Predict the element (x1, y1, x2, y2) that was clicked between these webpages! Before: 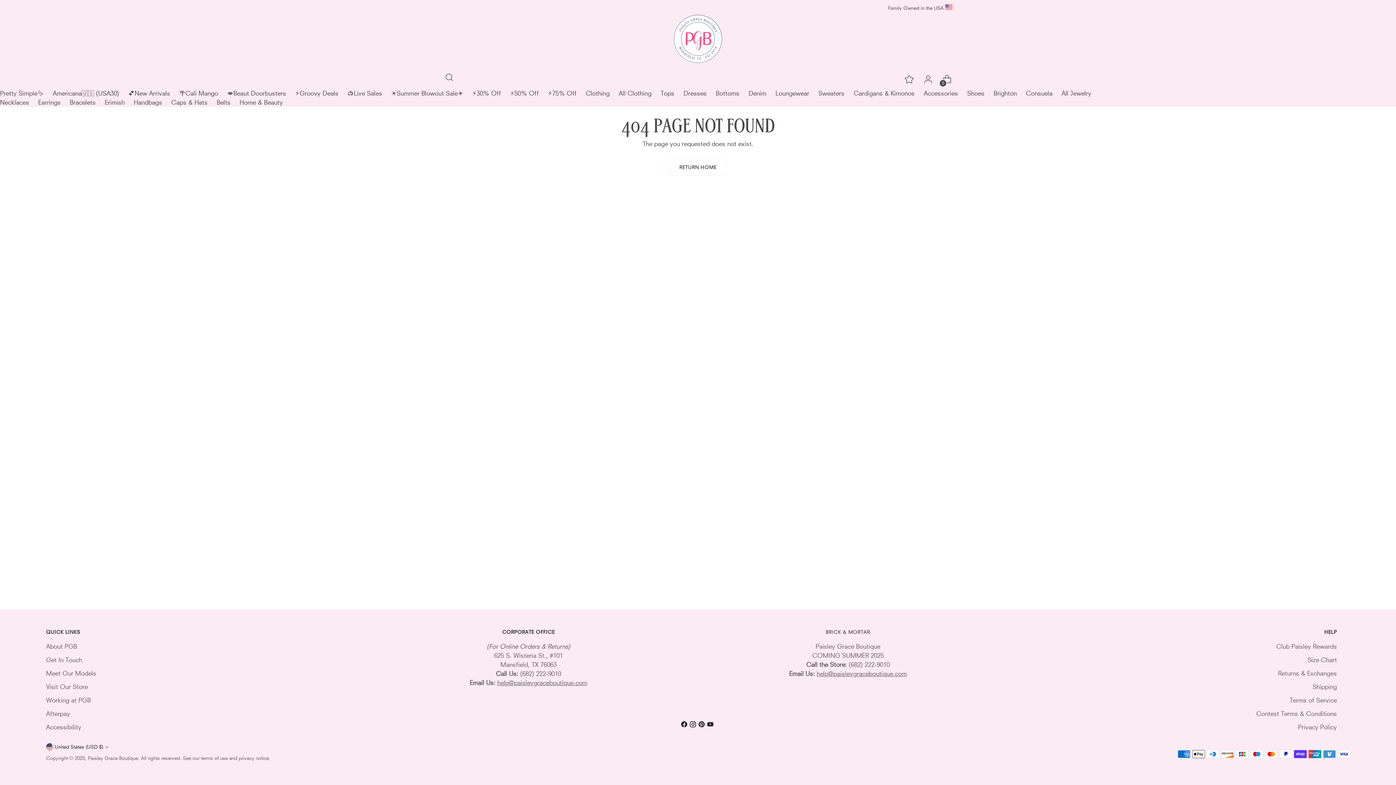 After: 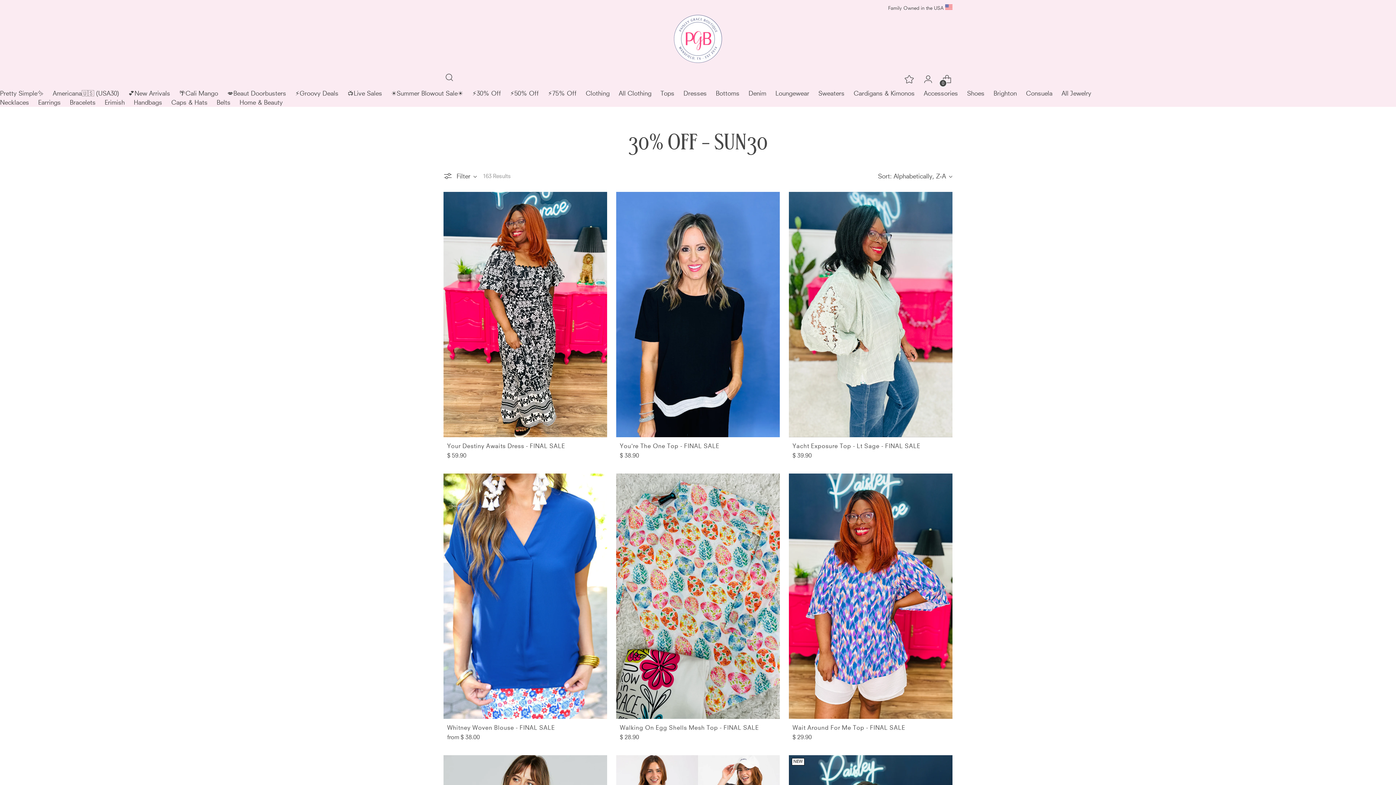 Action: label: ⚡️30% Off bbox: (472, 89, 501, 97)